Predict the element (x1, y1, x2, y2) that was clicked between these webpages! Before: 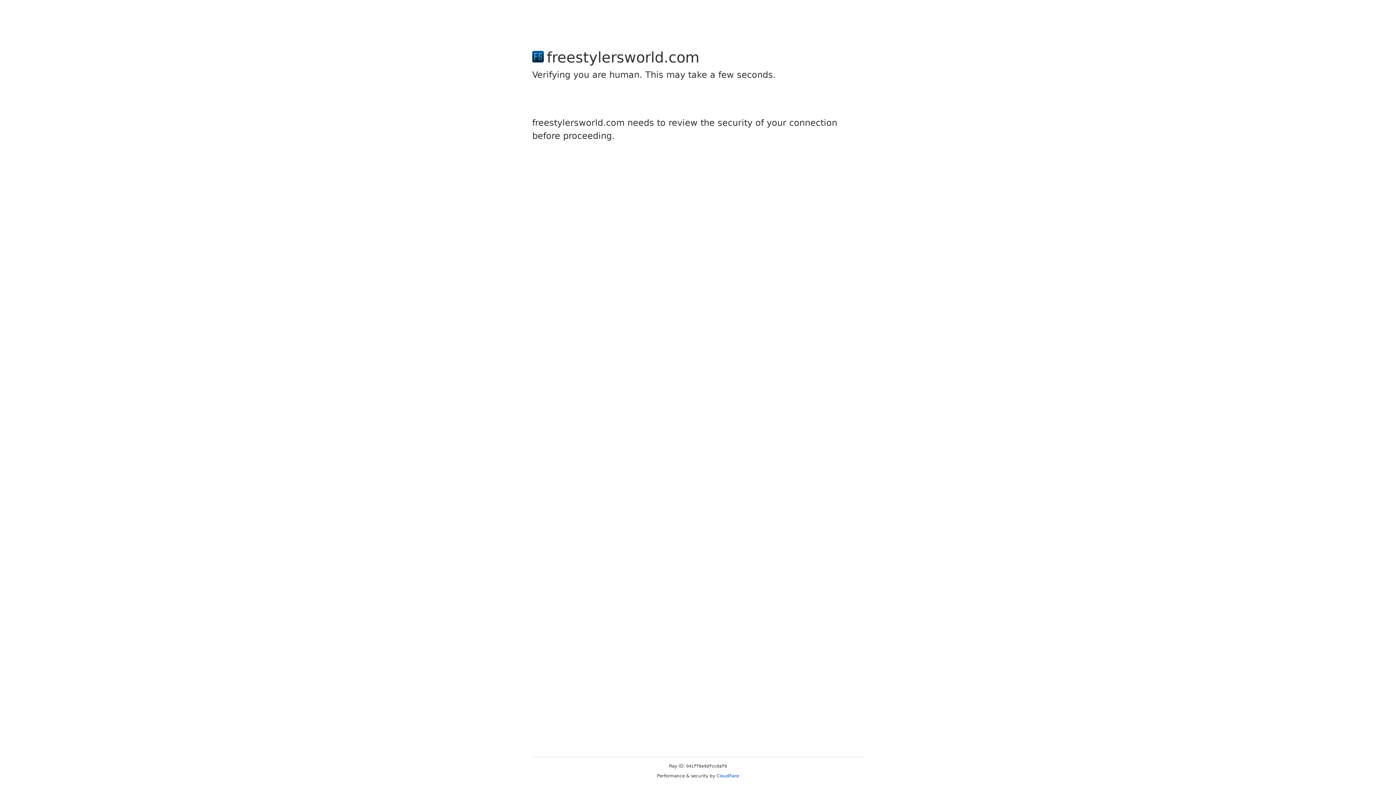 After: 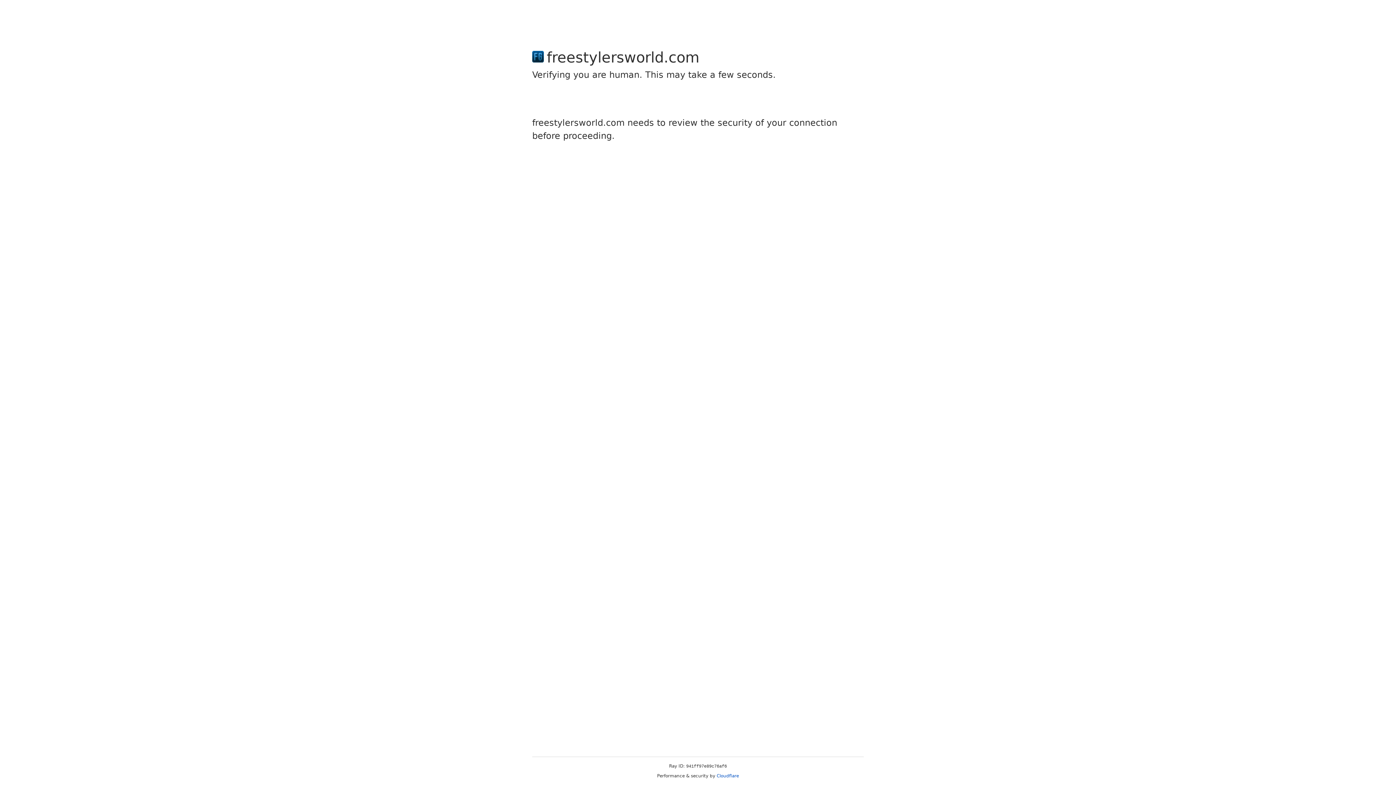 Action: bbox: (716, 773, 739, 778) label: Cloudflare